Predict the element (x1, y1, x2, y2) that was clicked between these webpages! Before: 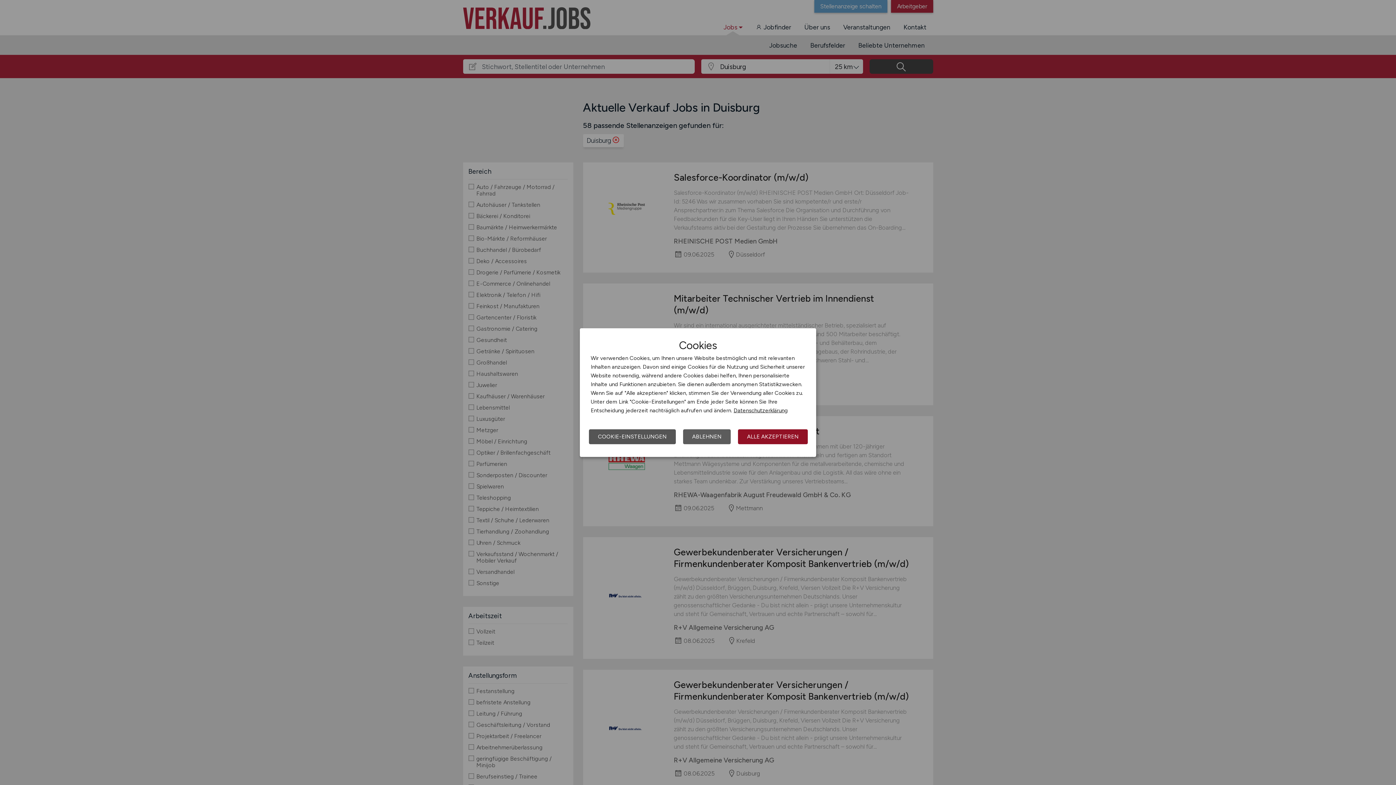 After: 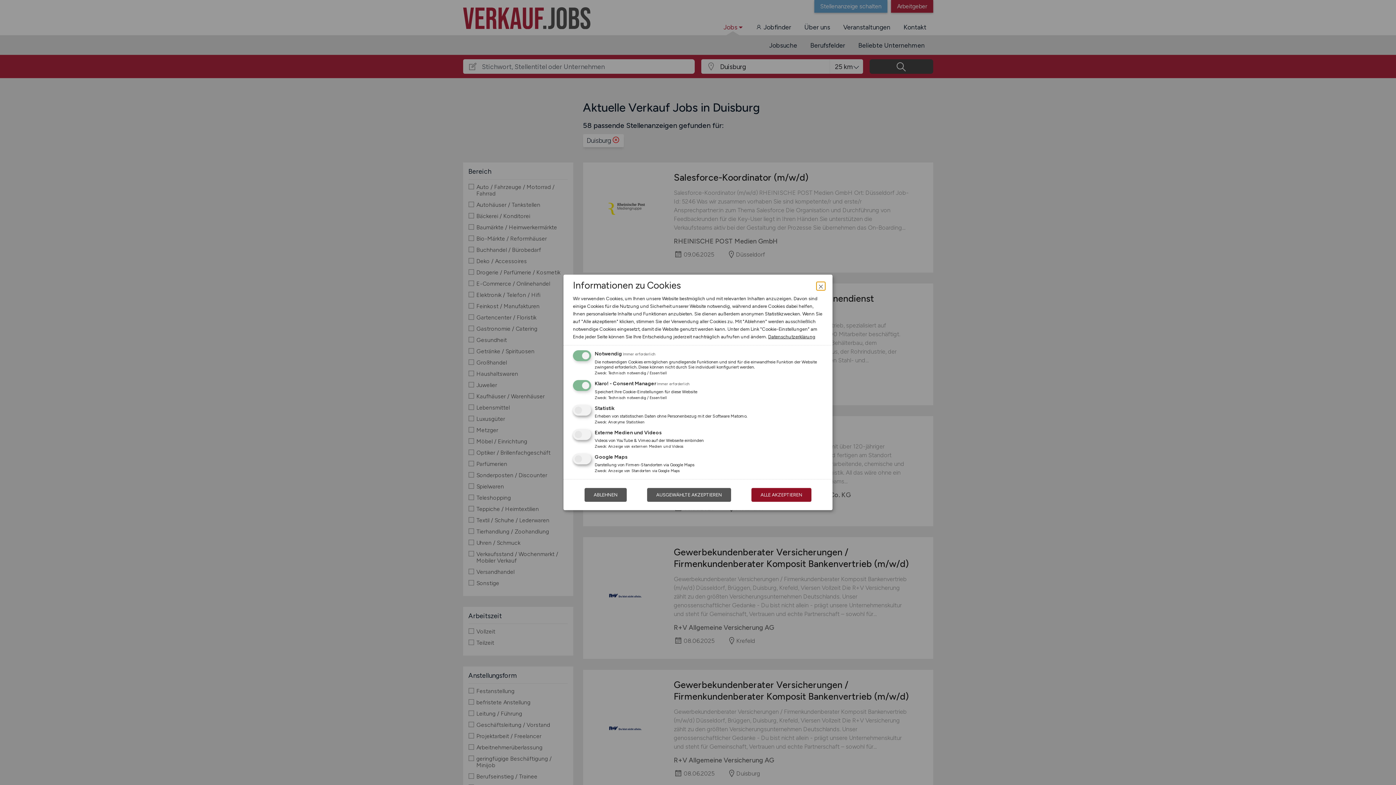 Action: label: COOKIE-EINSTELLUNGEN bbox: (589, 429, 676, 444)